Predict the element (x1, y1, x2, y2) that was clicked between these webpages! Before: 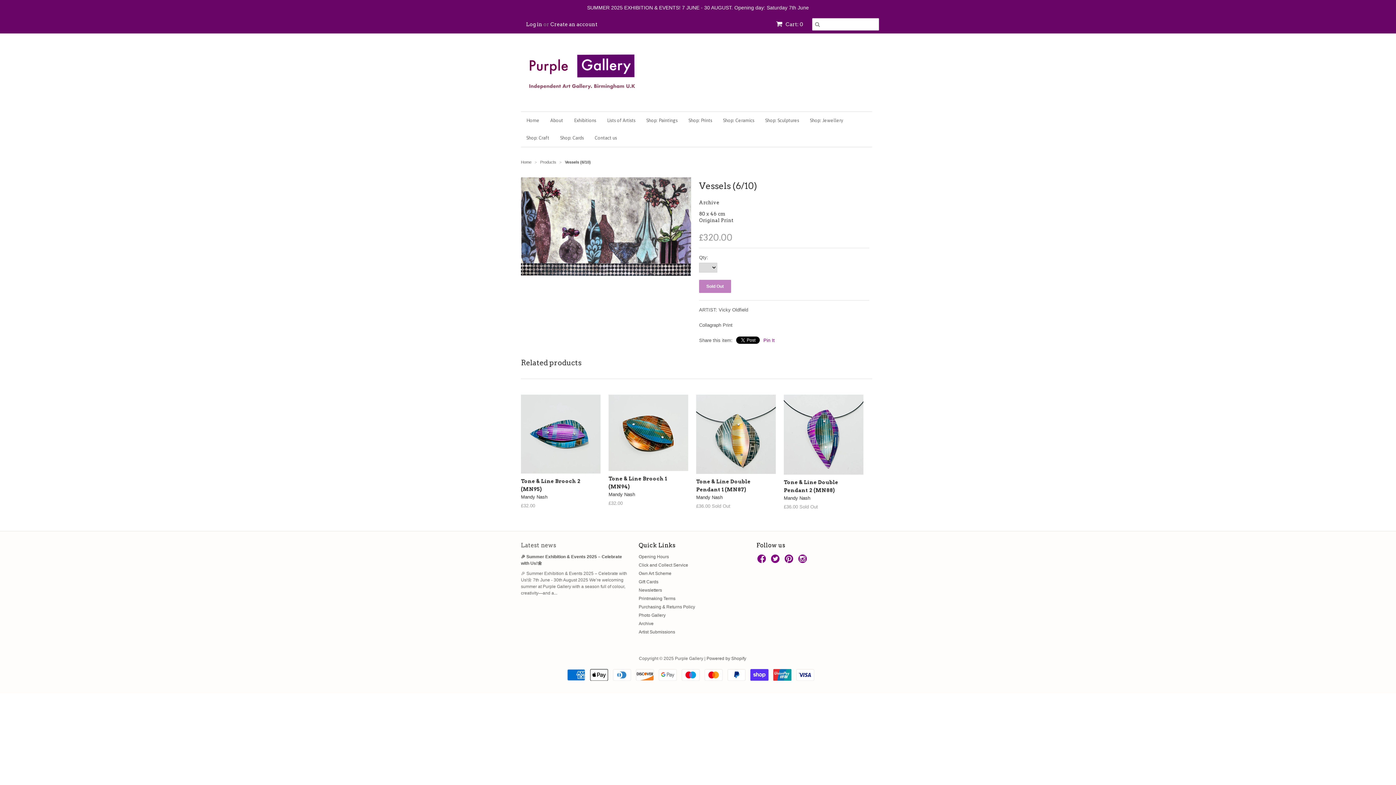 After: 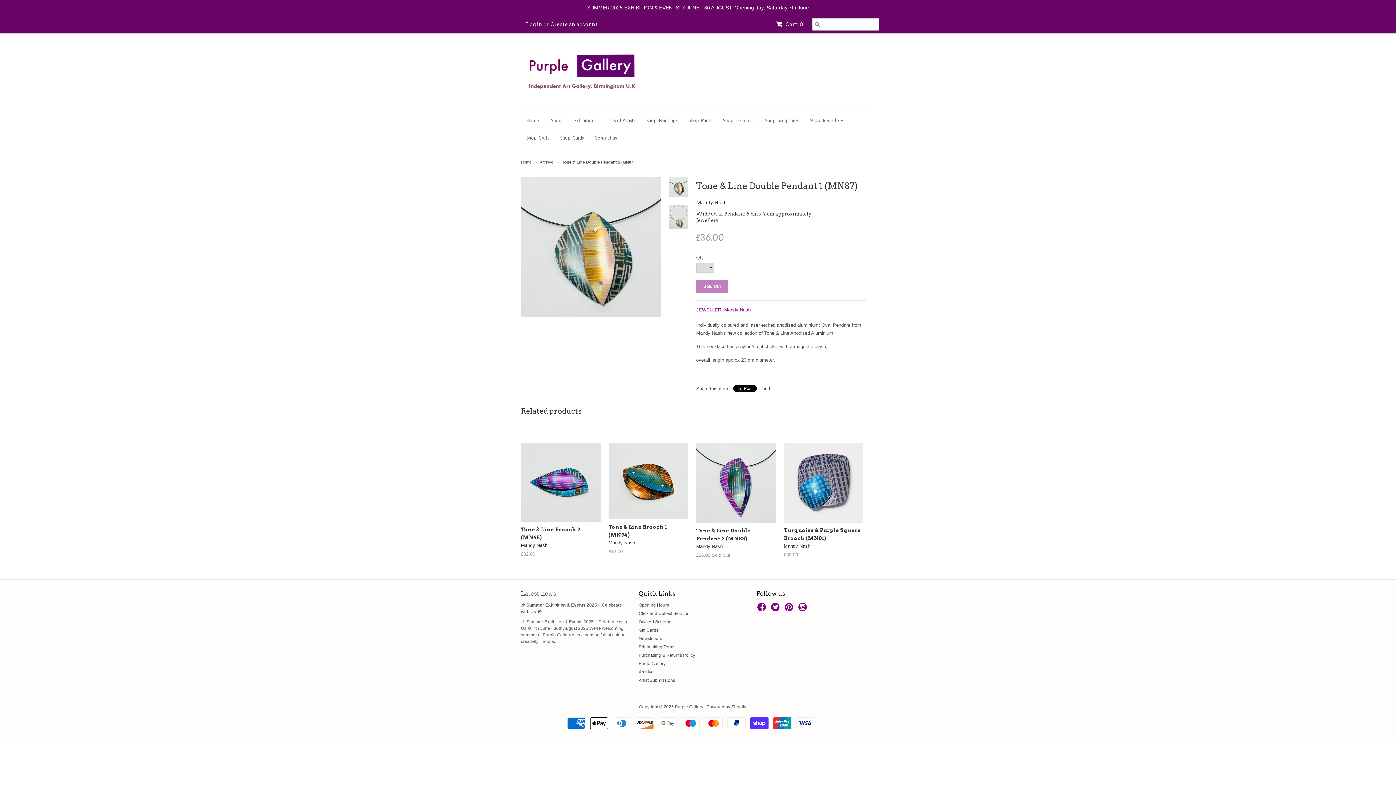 Action: bbox: (696, 395, 776, 474)